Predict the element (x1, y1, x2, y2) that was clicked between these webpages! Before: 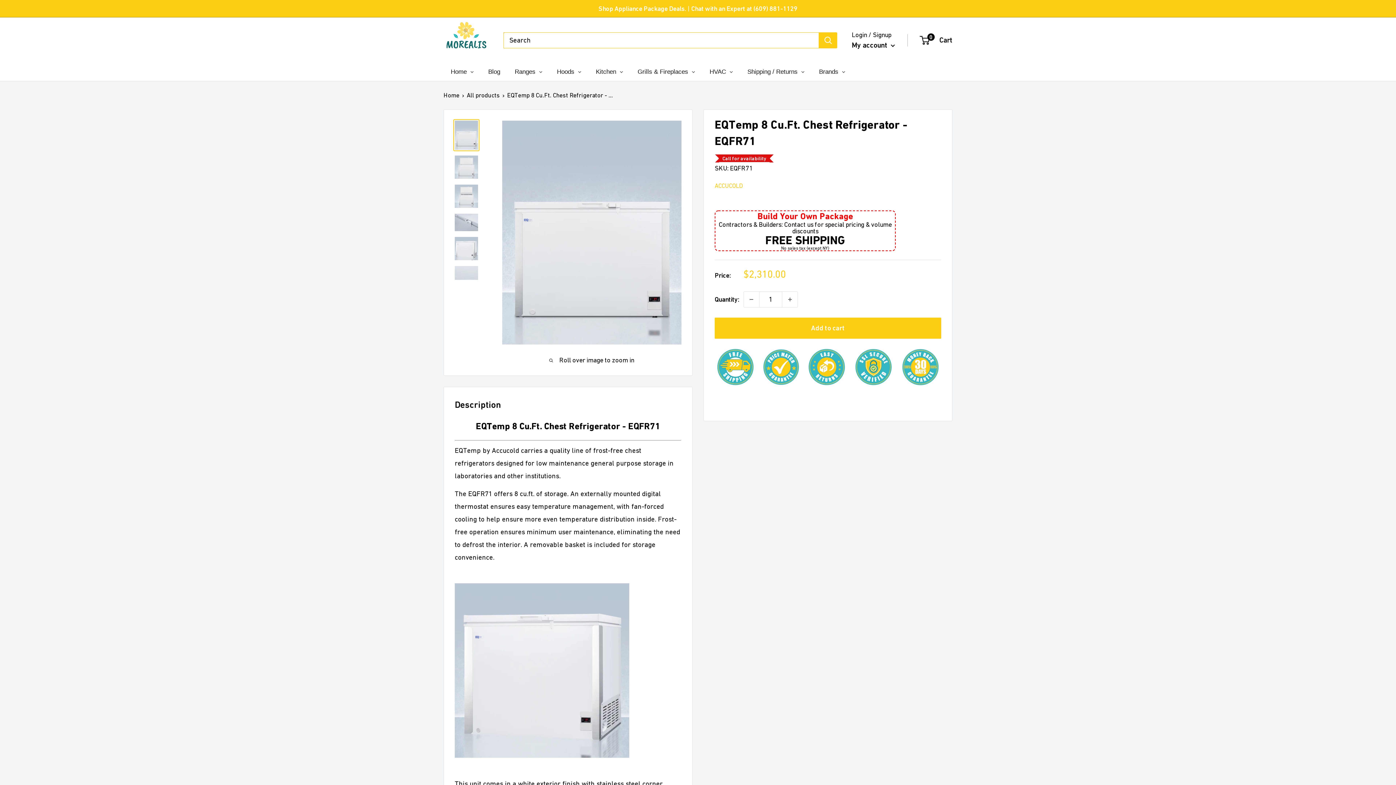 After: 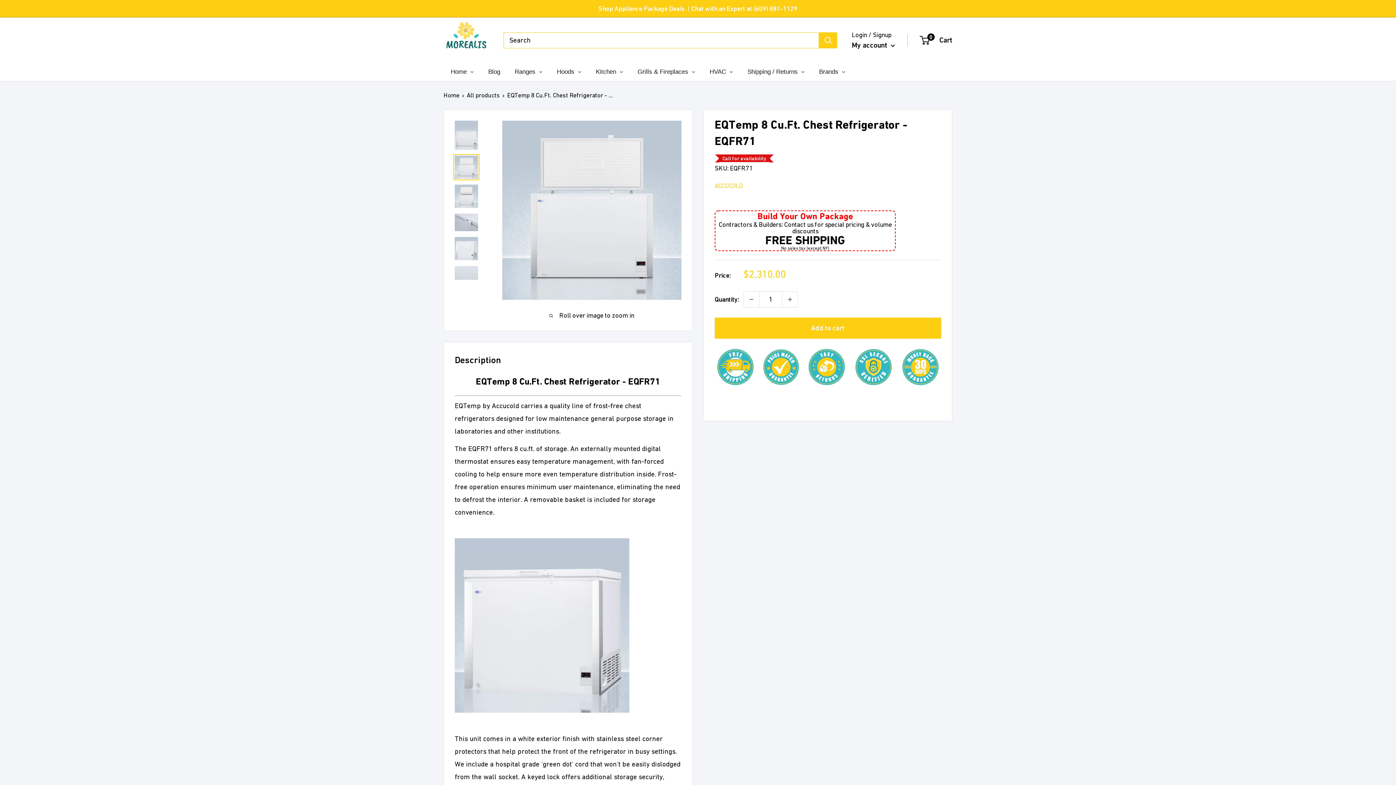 Action: bbox: (453, 154, 479, 180)